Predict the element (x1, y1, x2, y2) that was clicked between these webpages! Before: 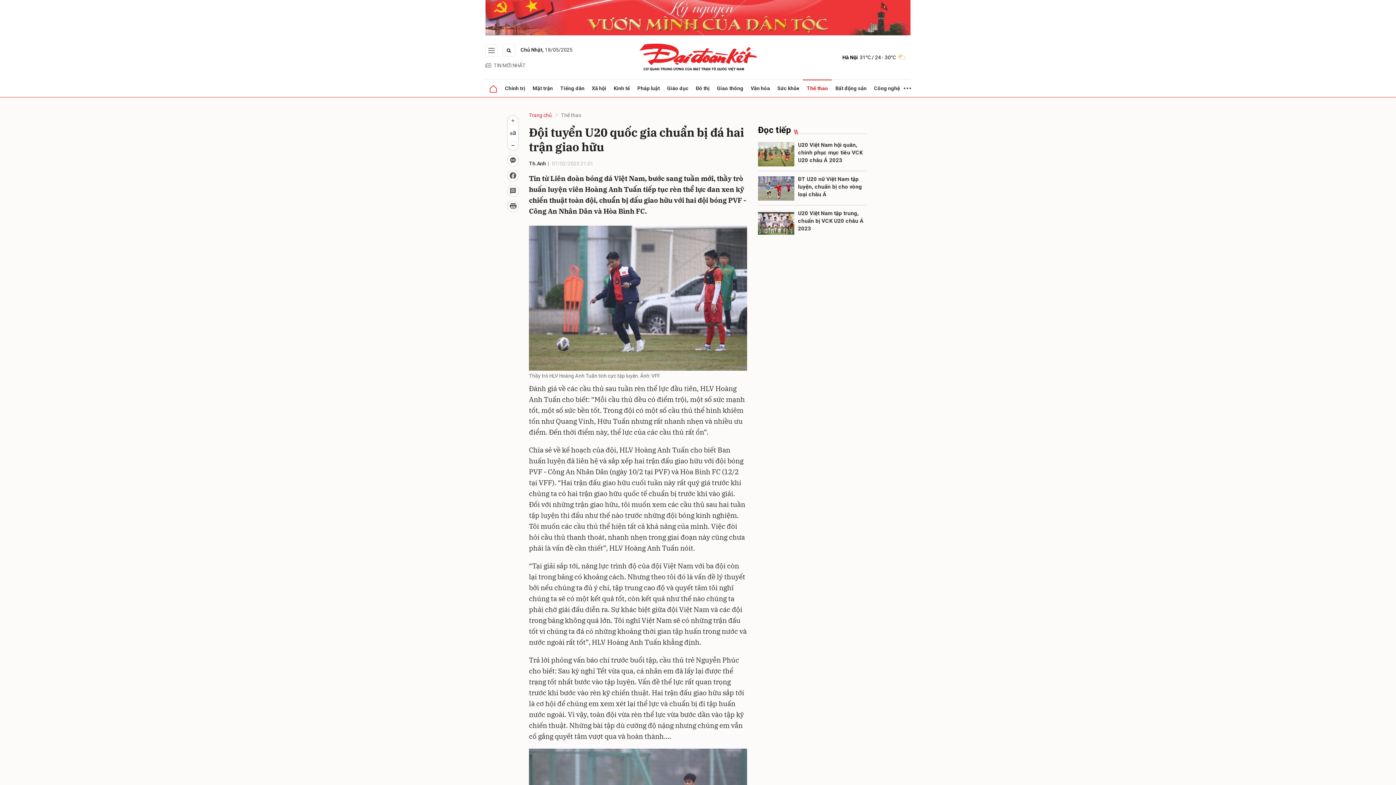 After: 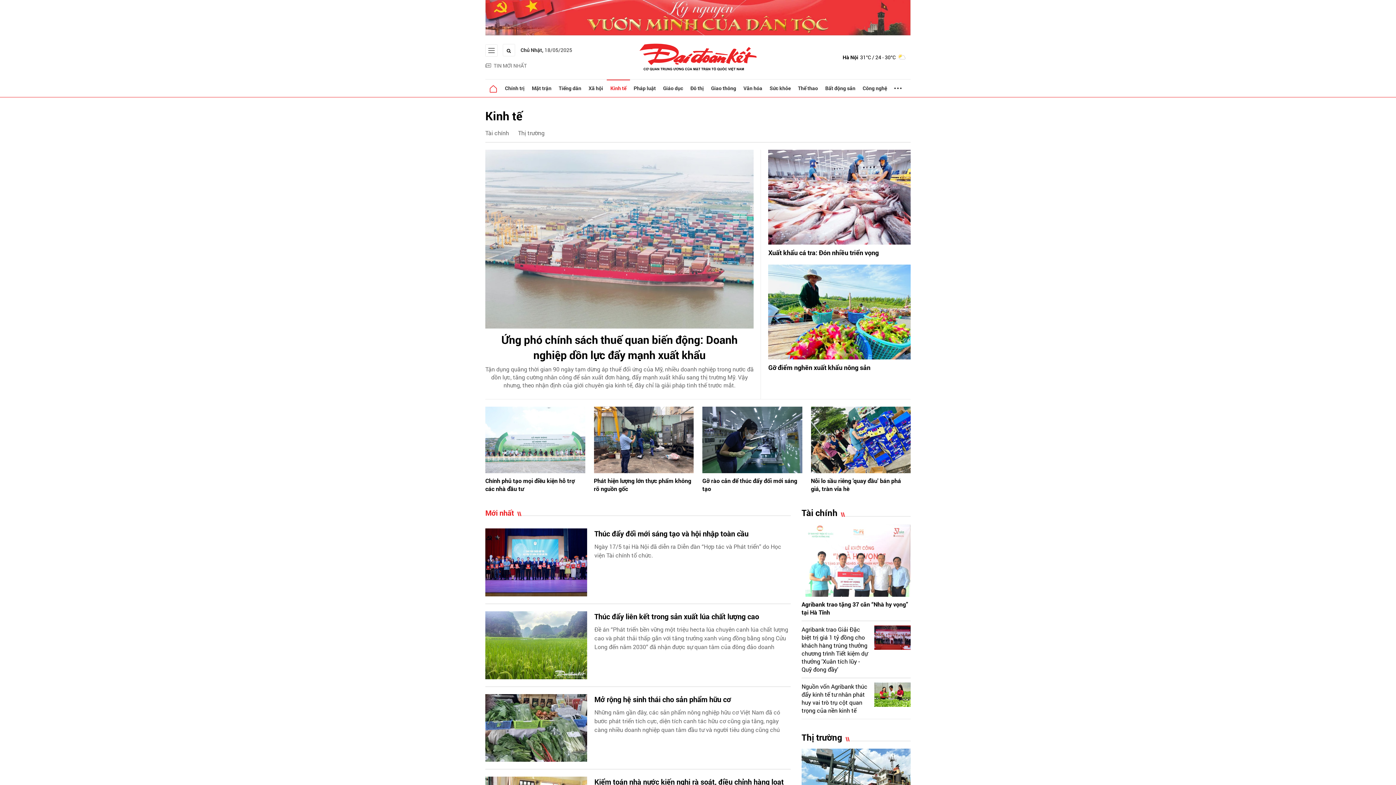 Action: label: Kinh tế bbox: (610, 79, 633, 97)